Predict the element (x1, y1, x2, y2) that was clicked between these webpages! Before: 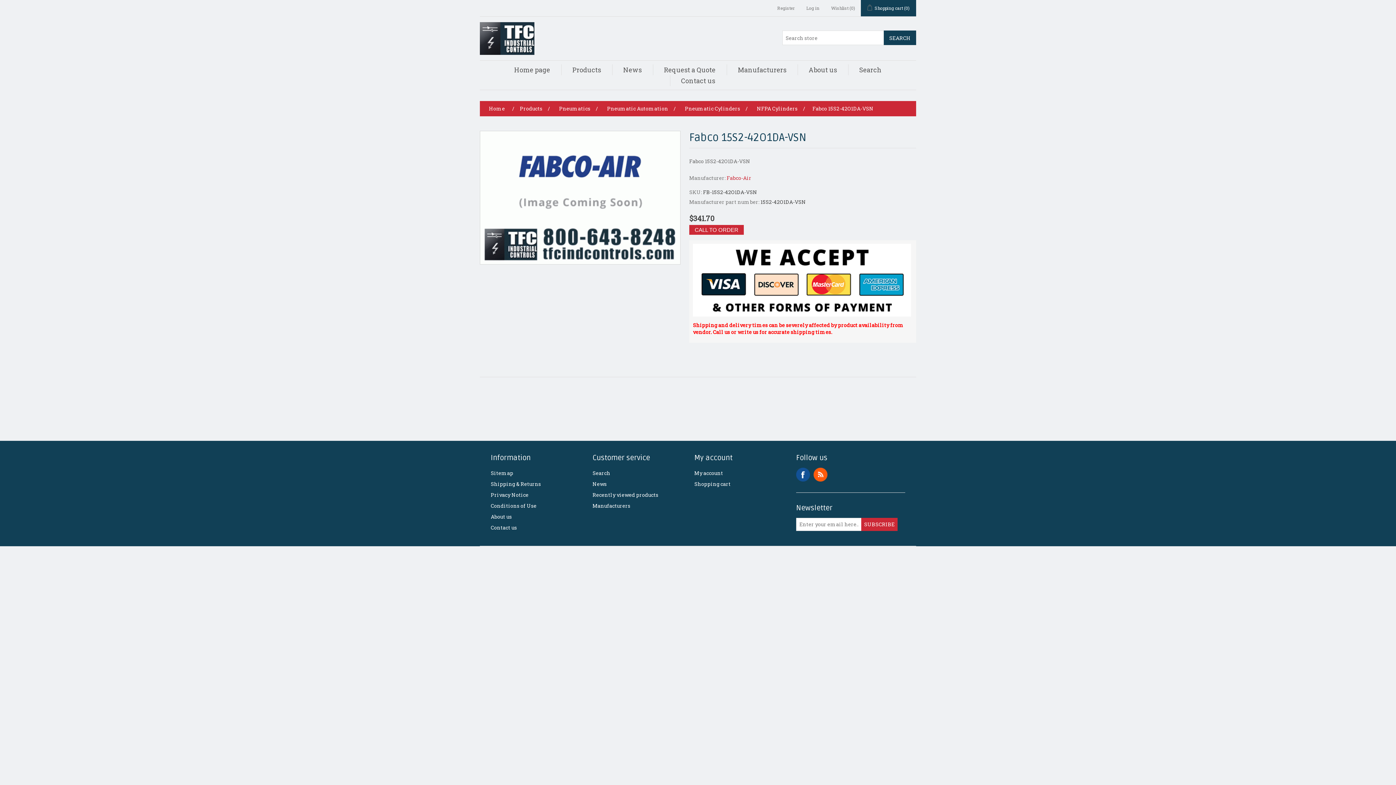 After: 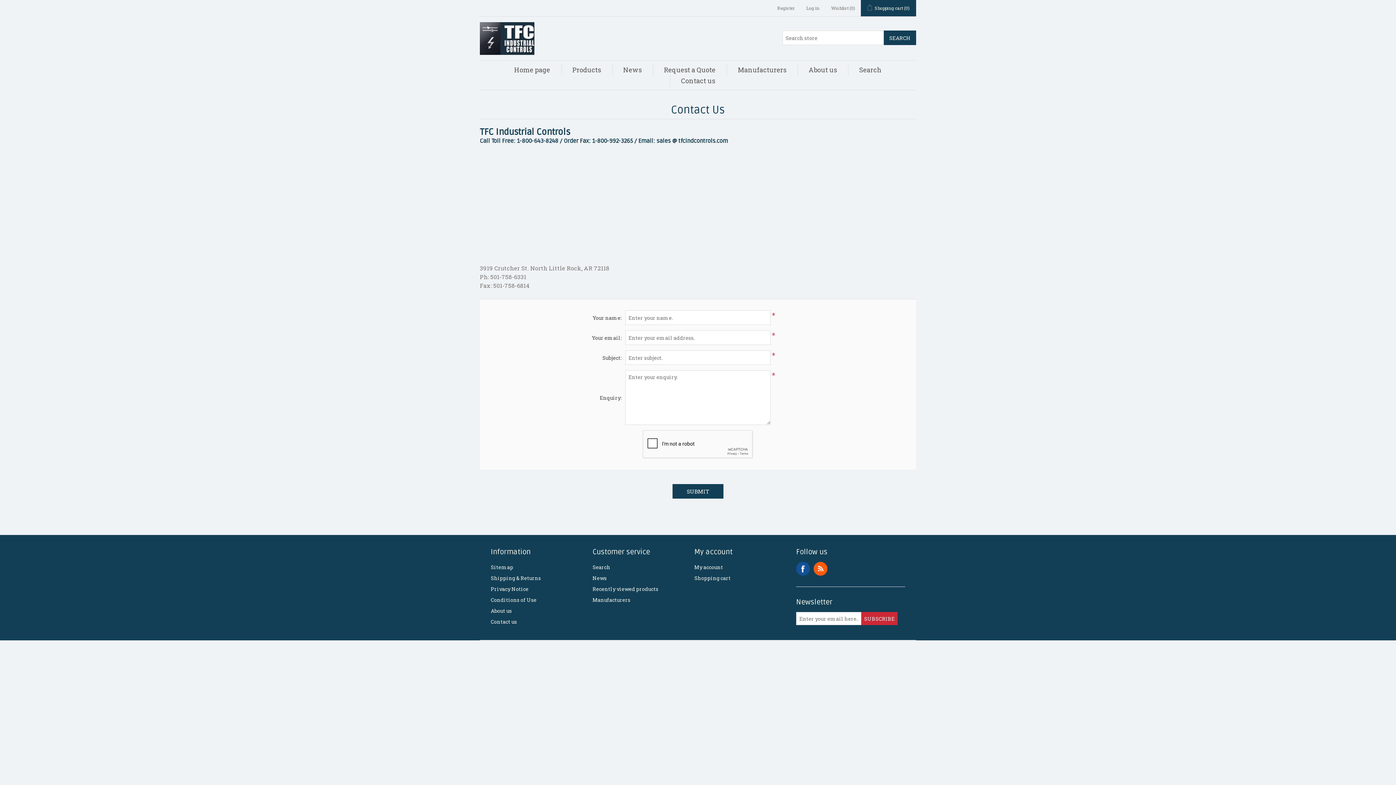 Action: bbox: (490, 524, 517, 531) label: Contact us